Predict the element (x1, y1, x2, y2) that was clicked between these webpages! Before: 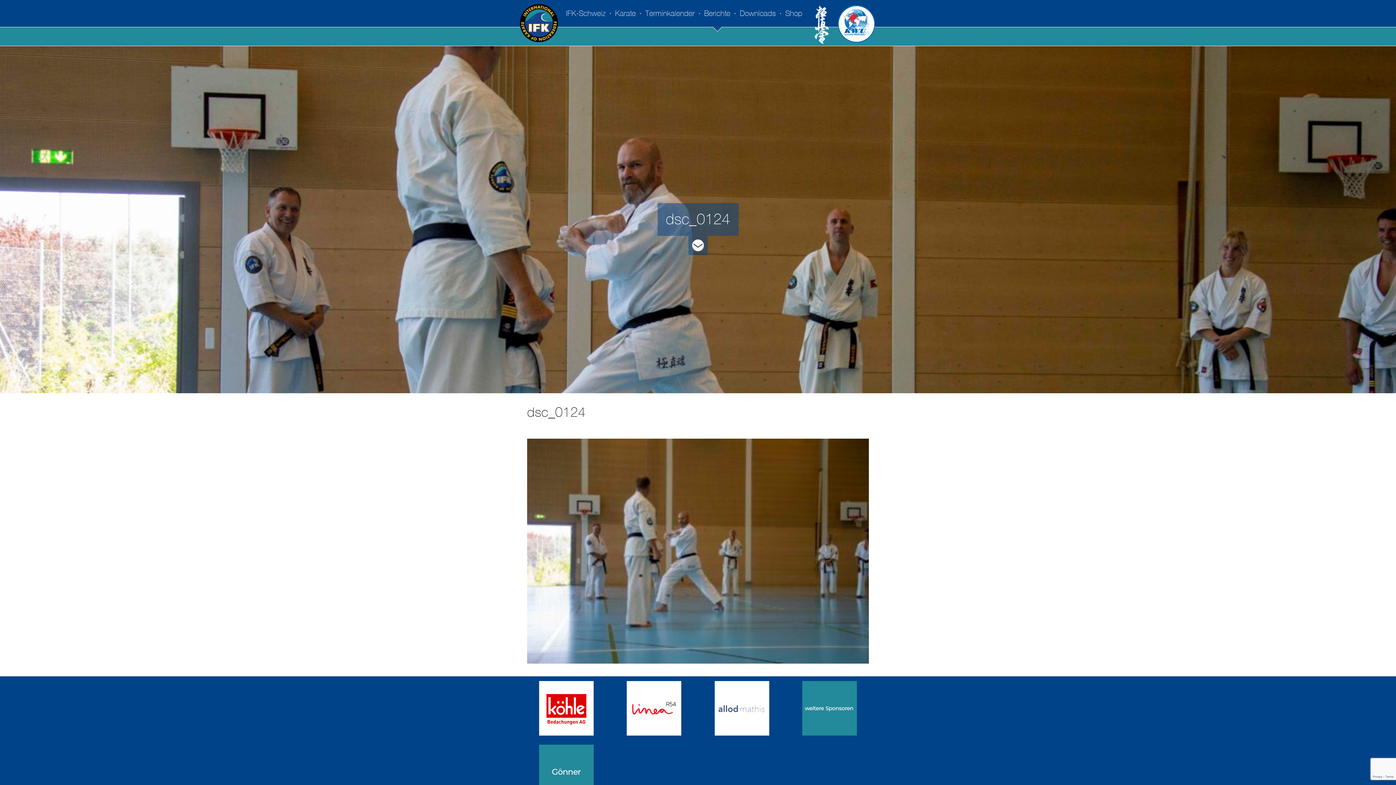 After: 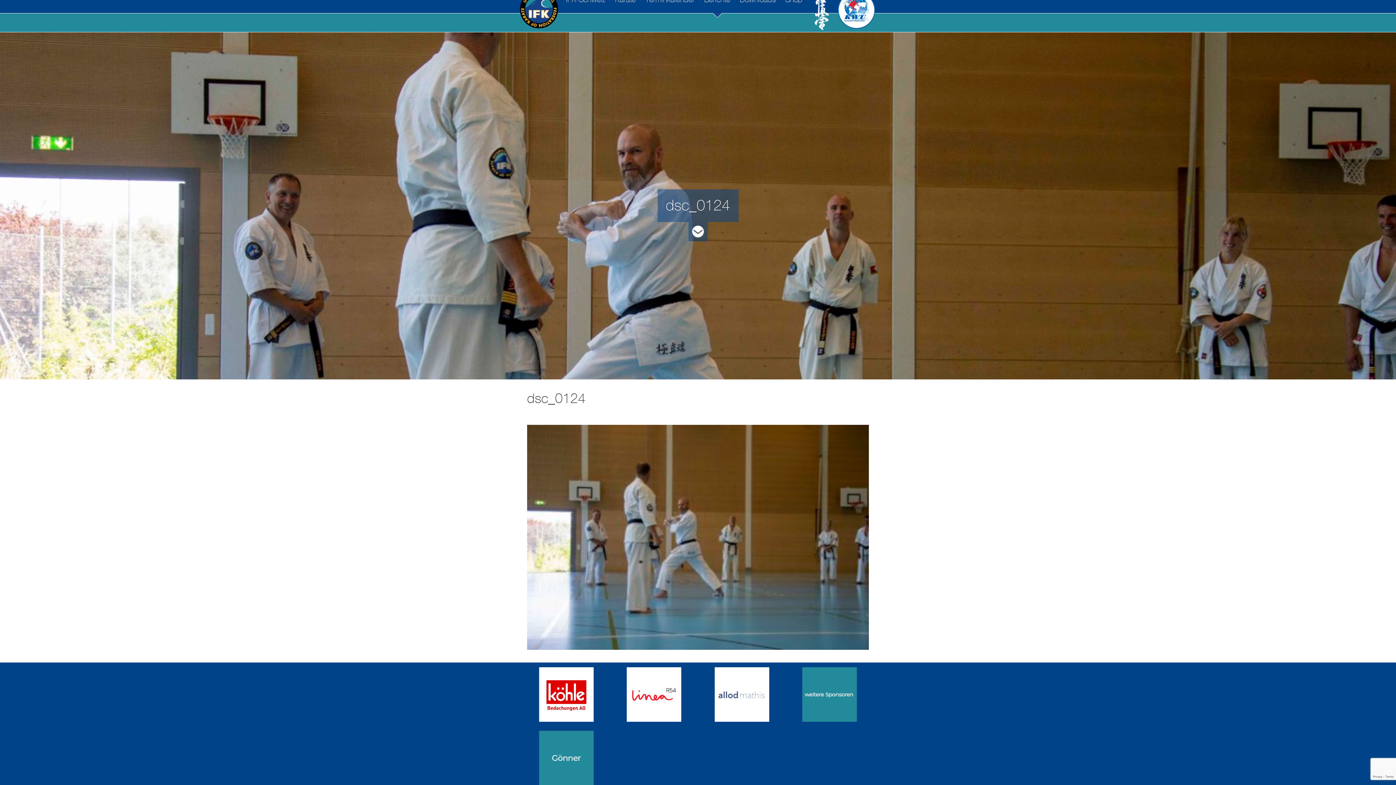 Action: bbox: (527, 744, 605, 799)